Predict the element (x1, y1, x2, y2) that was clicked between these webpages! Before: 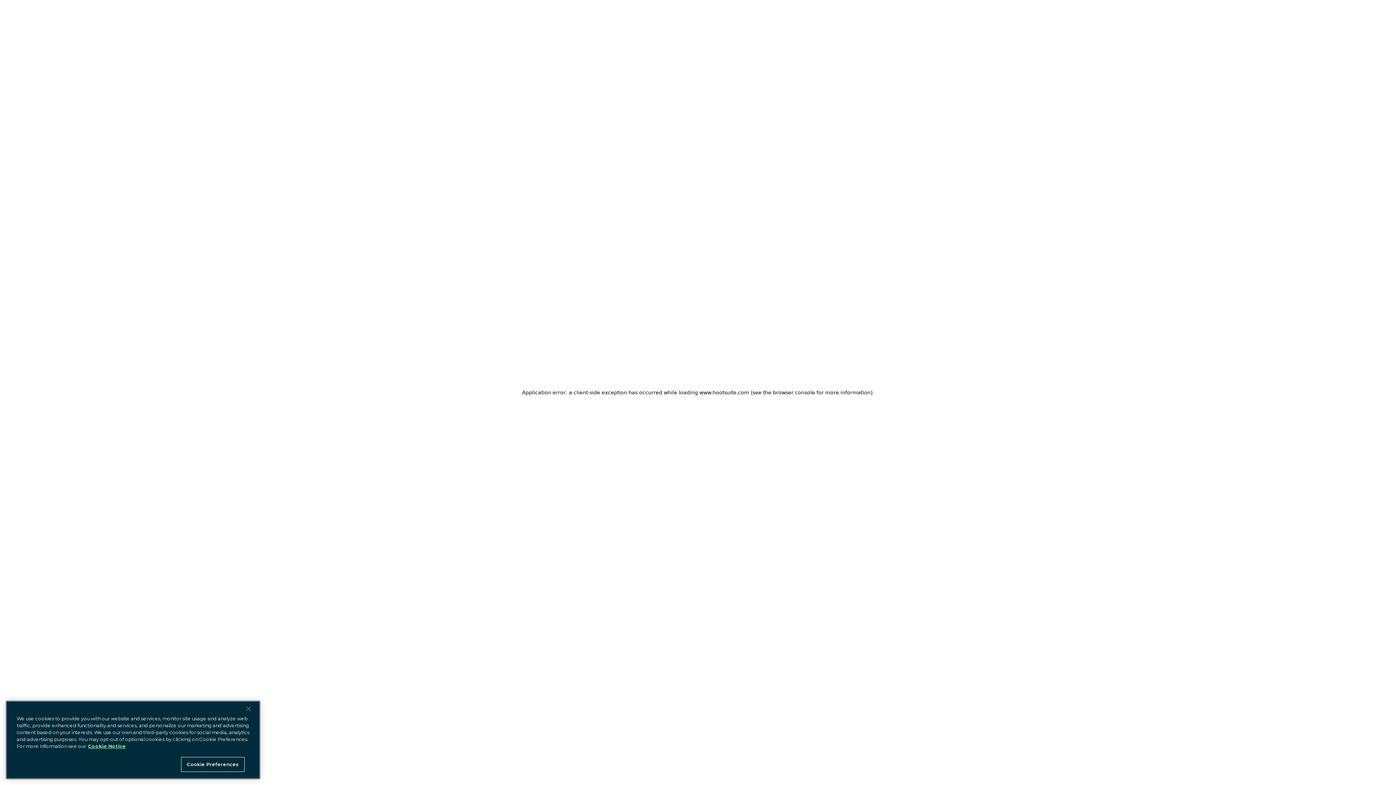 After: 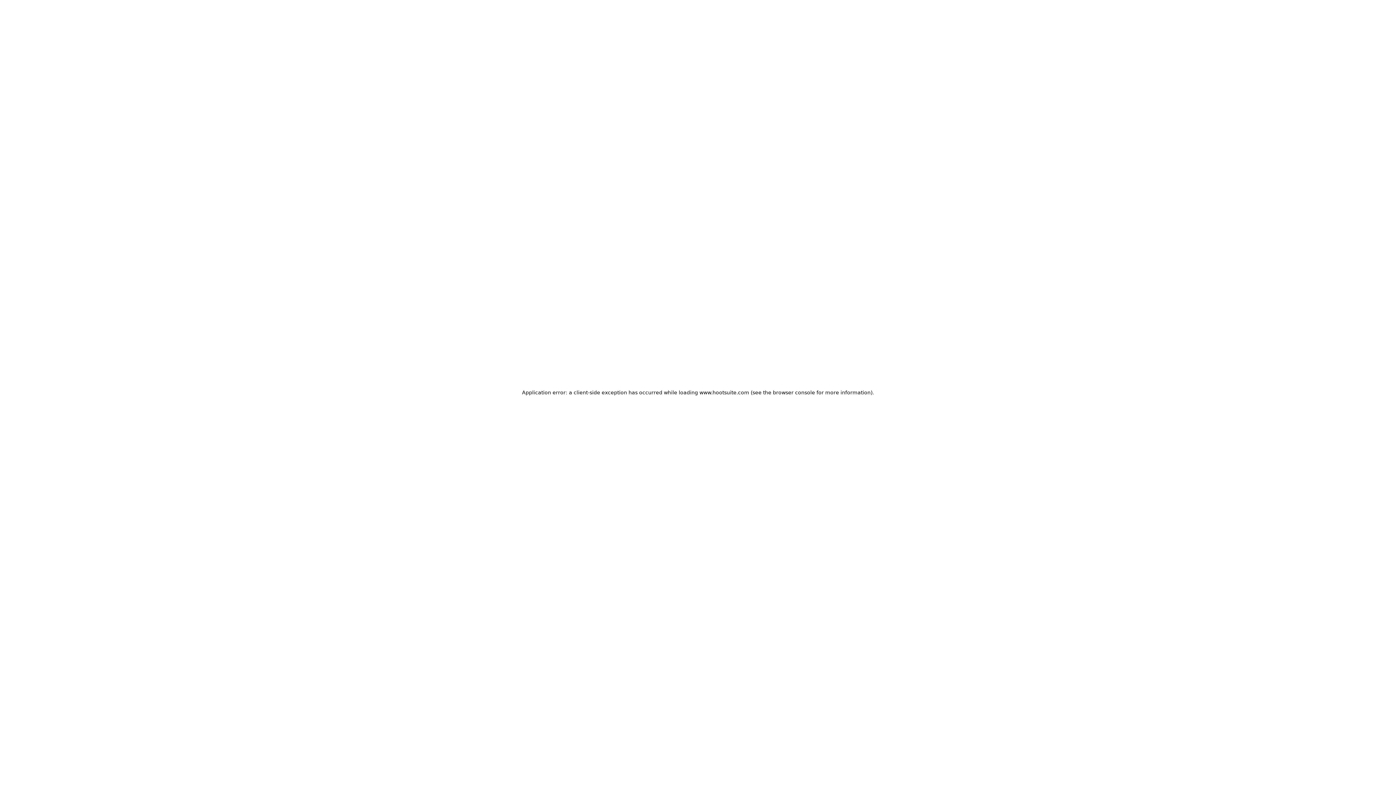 Action: bbox: (240, 701, 256, 717) label: Close Banner